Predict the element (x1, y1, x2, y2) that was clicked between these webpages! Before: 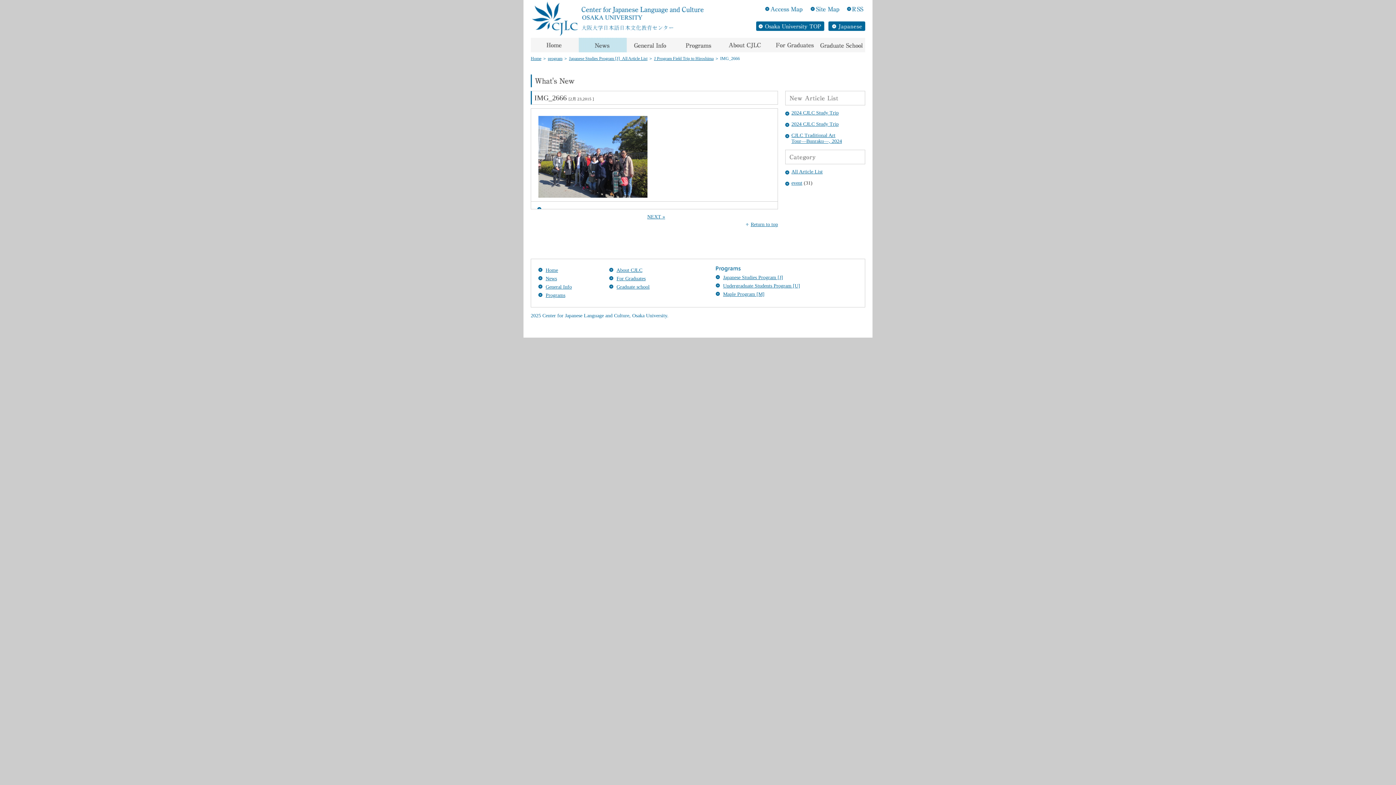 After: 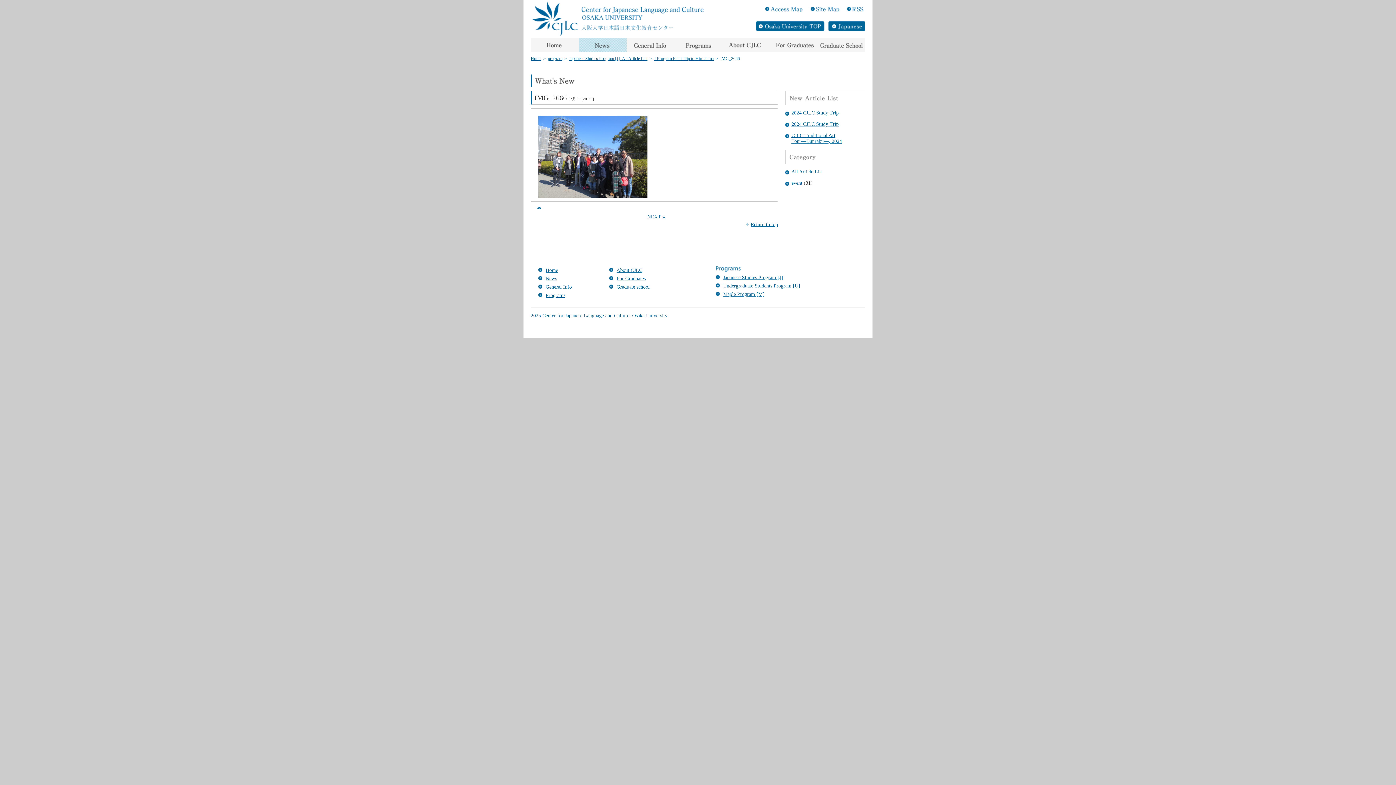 Action: label: Return to top bbox: (746, 221, 778, 227)